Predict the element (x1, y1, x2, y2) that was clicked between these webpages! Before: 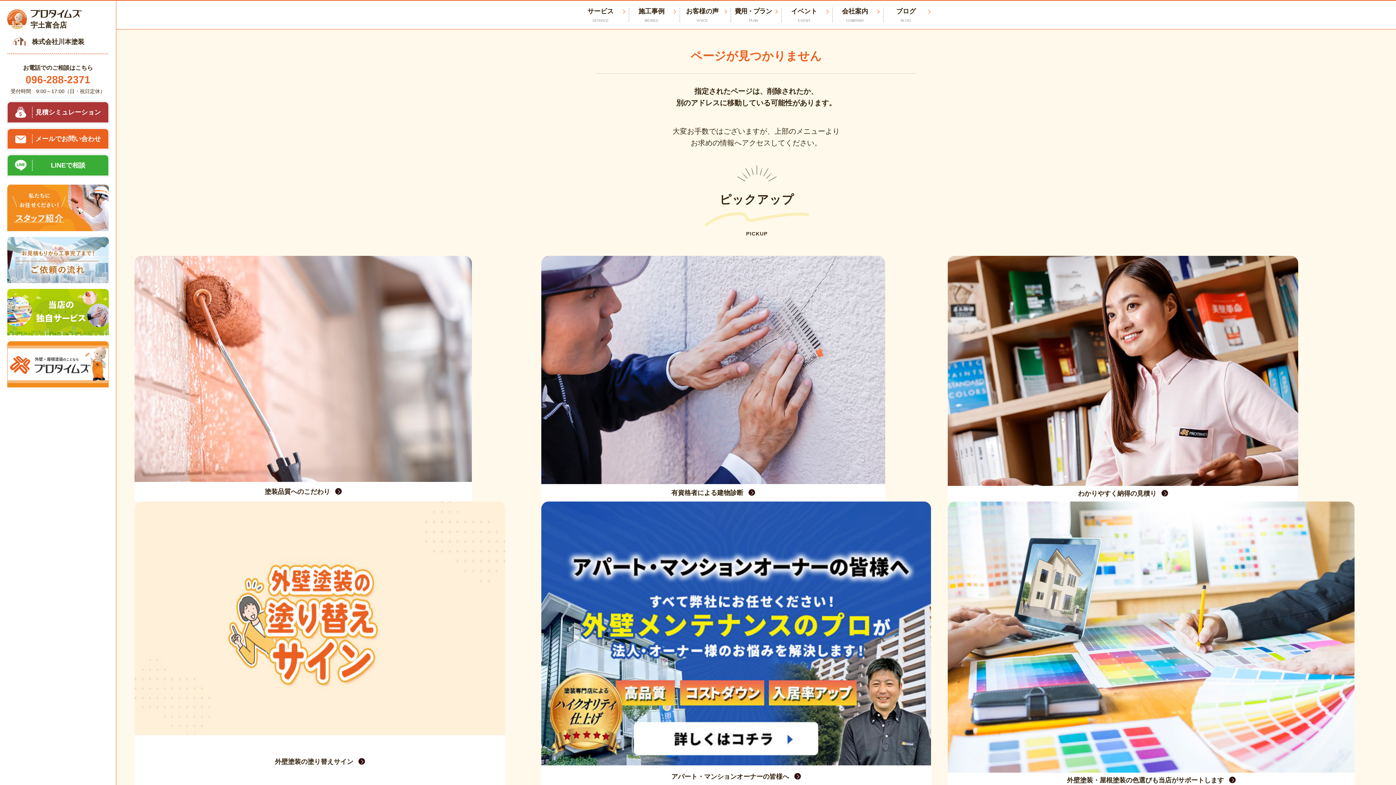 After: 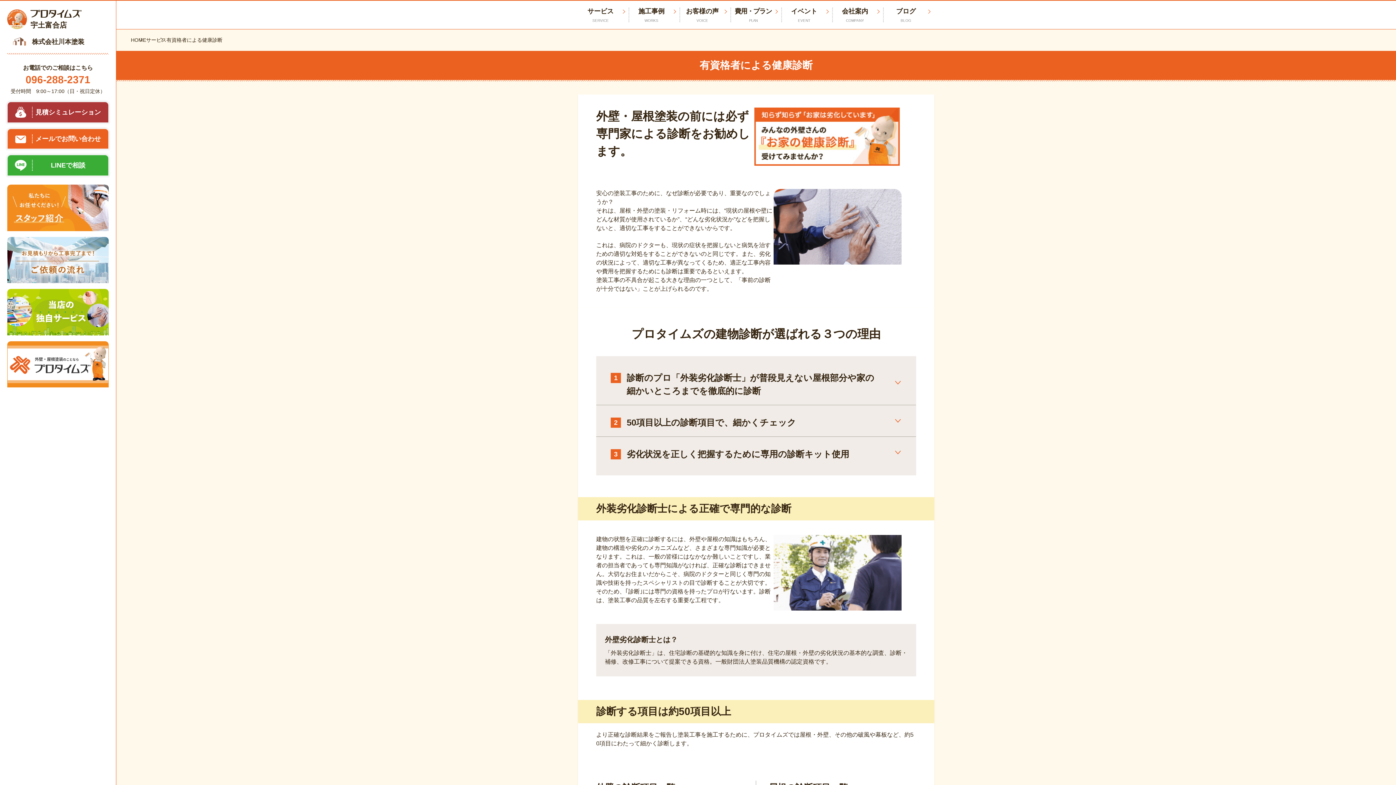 Action: label: 有資格者による建物診断 bbox: (541, 256, 885, 501)